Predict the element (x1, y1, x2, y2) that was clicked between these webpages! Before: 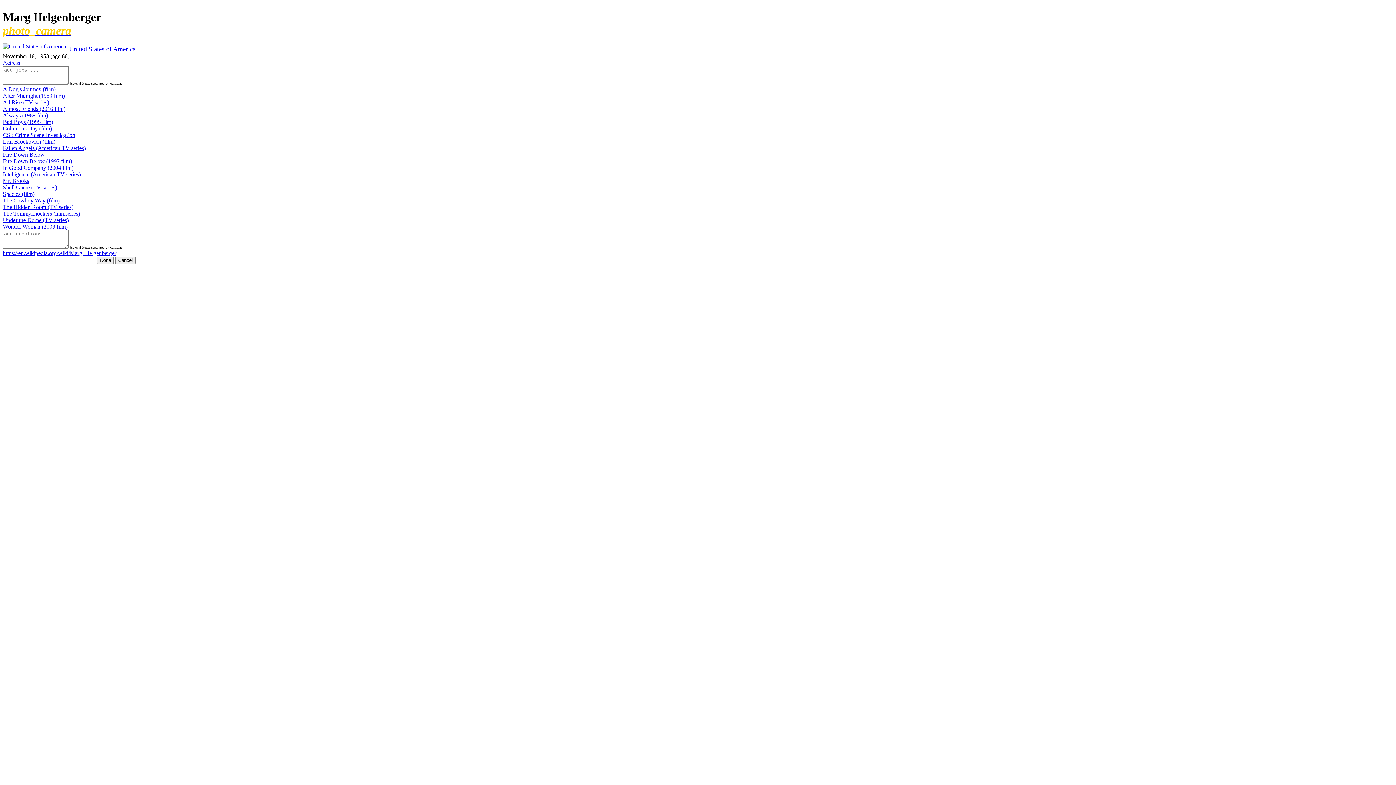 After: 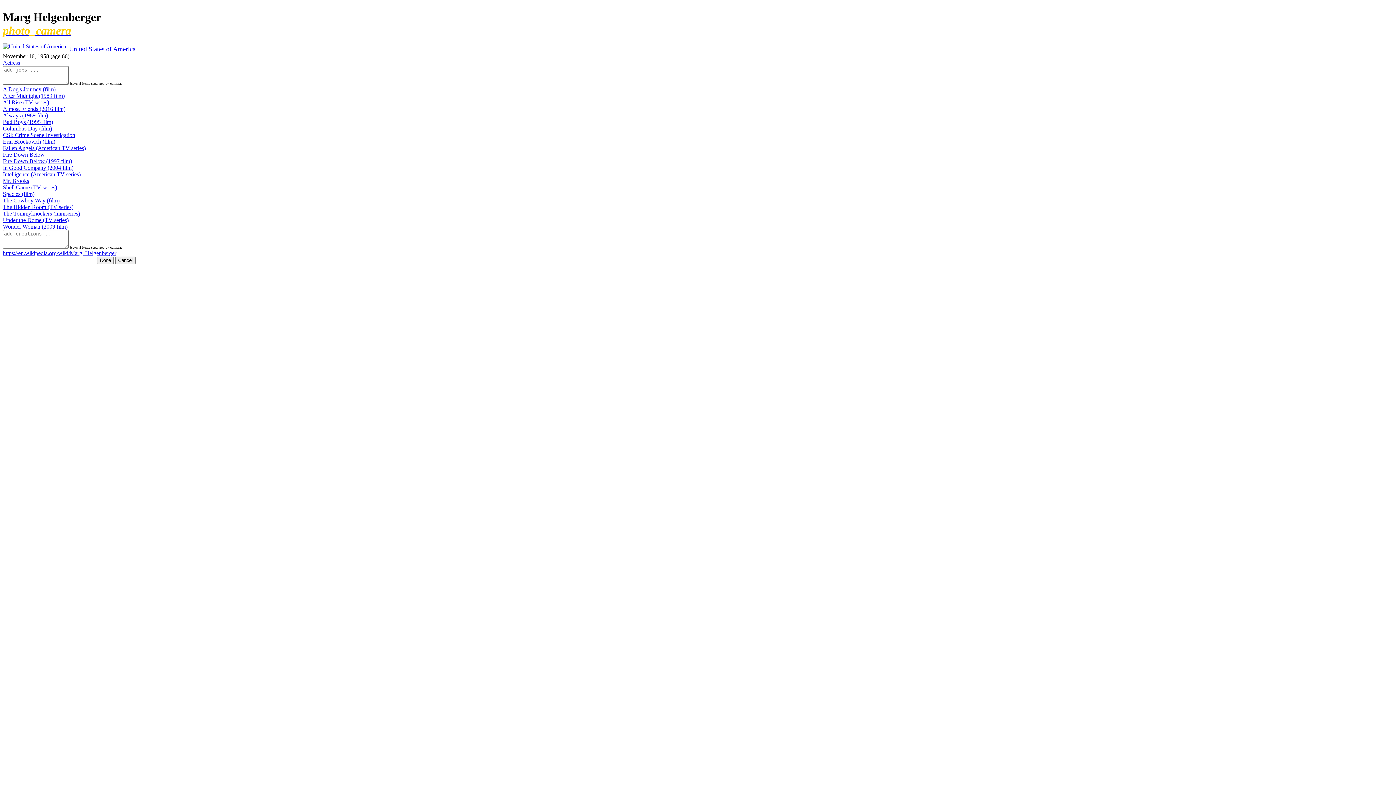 Action: bbox: (2, 43, 66, 49)